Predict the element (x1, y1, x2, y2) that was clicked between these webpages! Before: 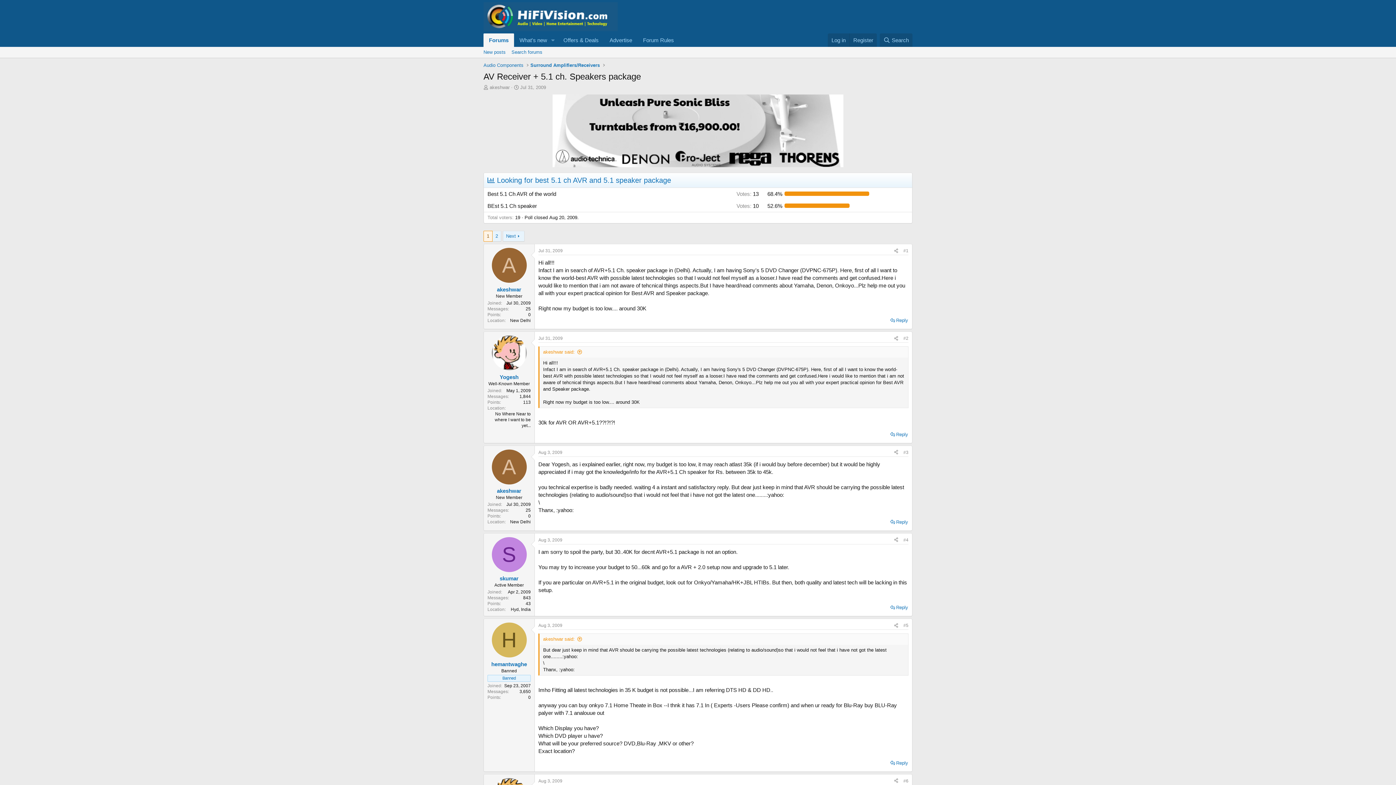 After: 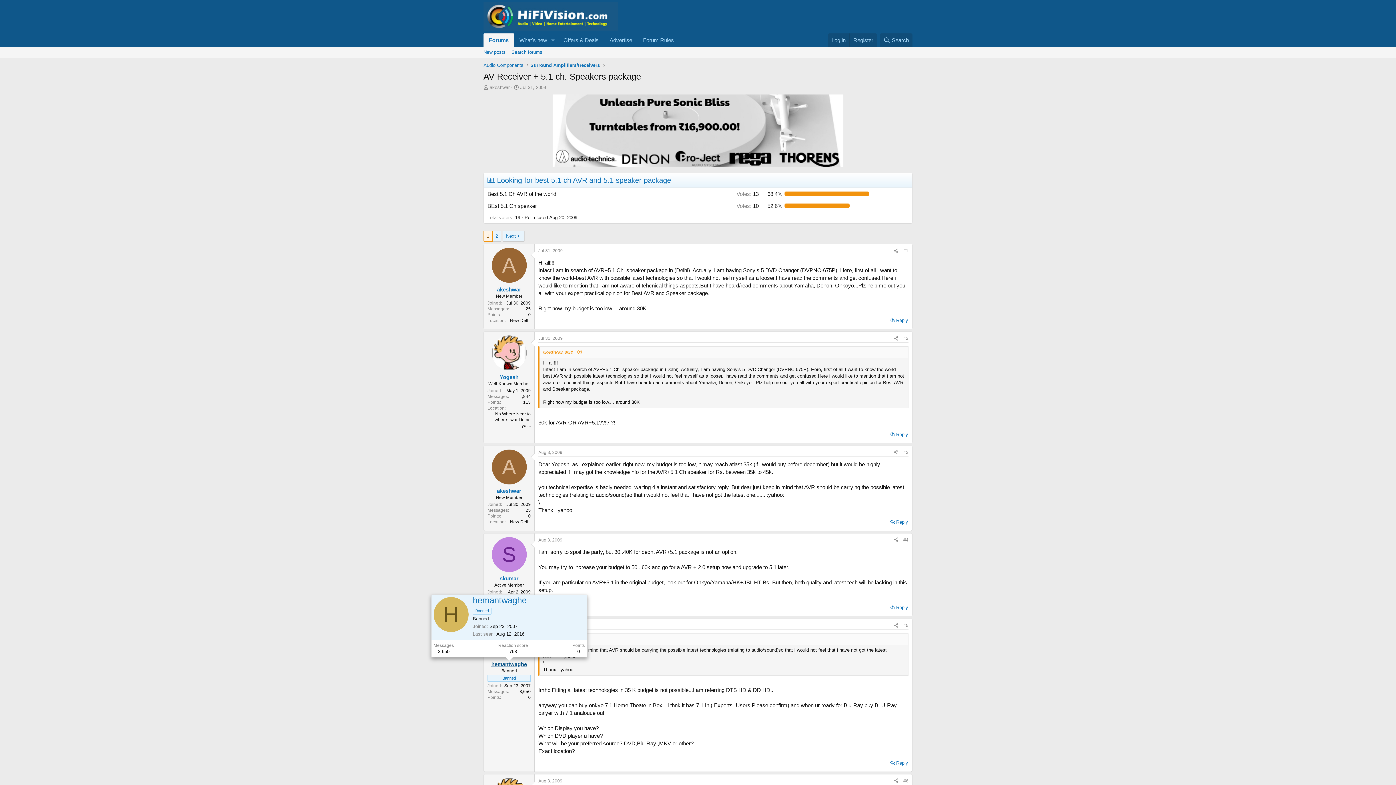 Action: bbox: (491, 661, 527, 667) label: hemantwaghe